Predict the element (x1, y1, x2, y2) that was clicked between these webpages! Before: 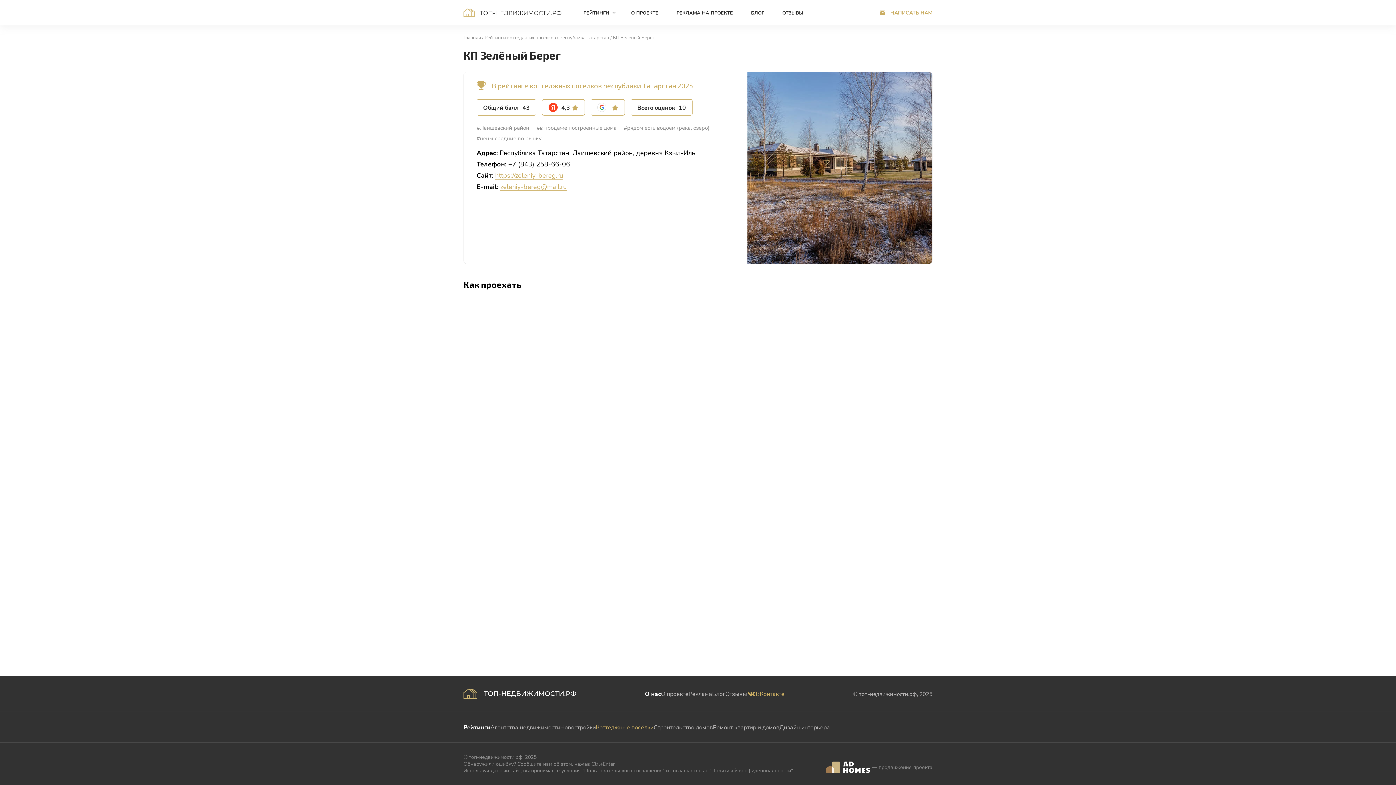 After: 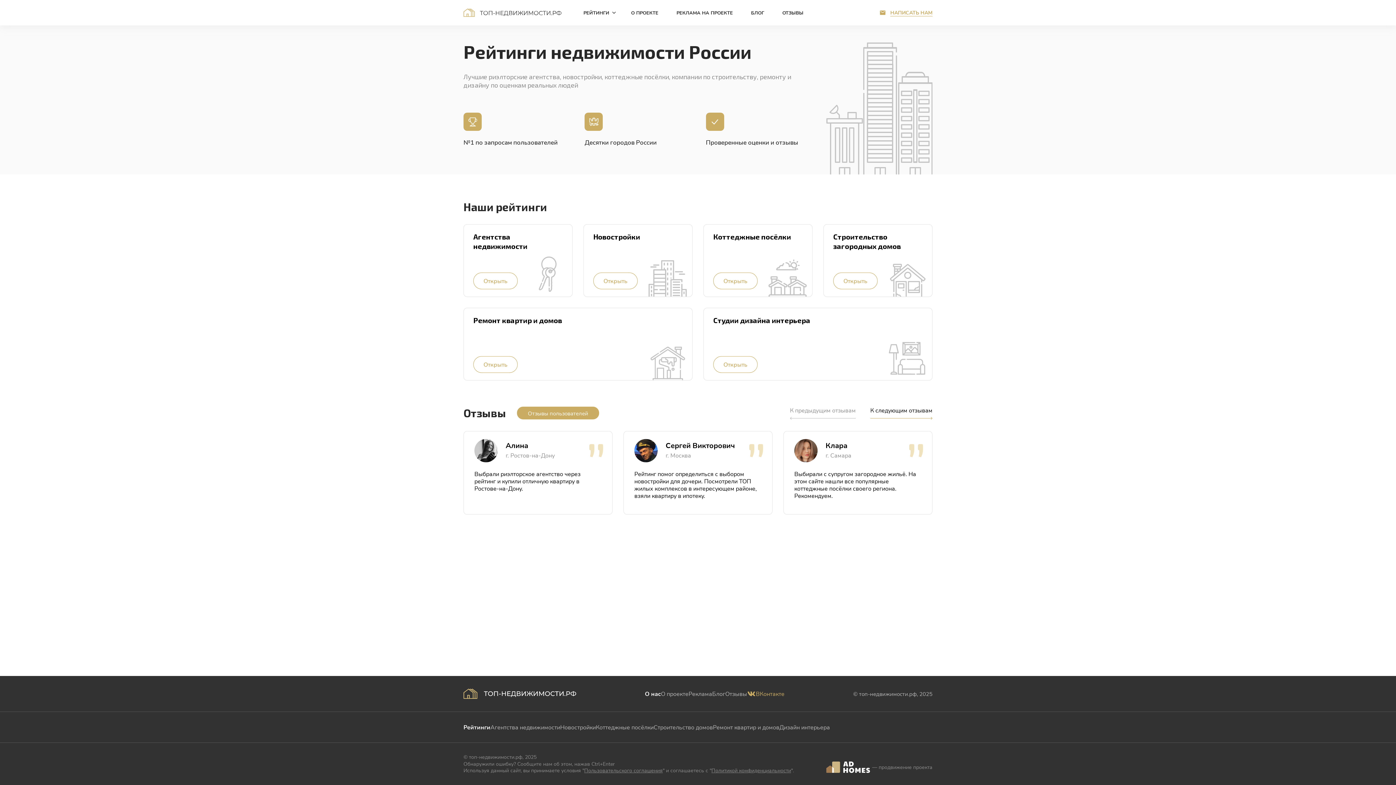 Action: bbox: (463, 7, 561, 18) label: Топ-недвижимости.рф